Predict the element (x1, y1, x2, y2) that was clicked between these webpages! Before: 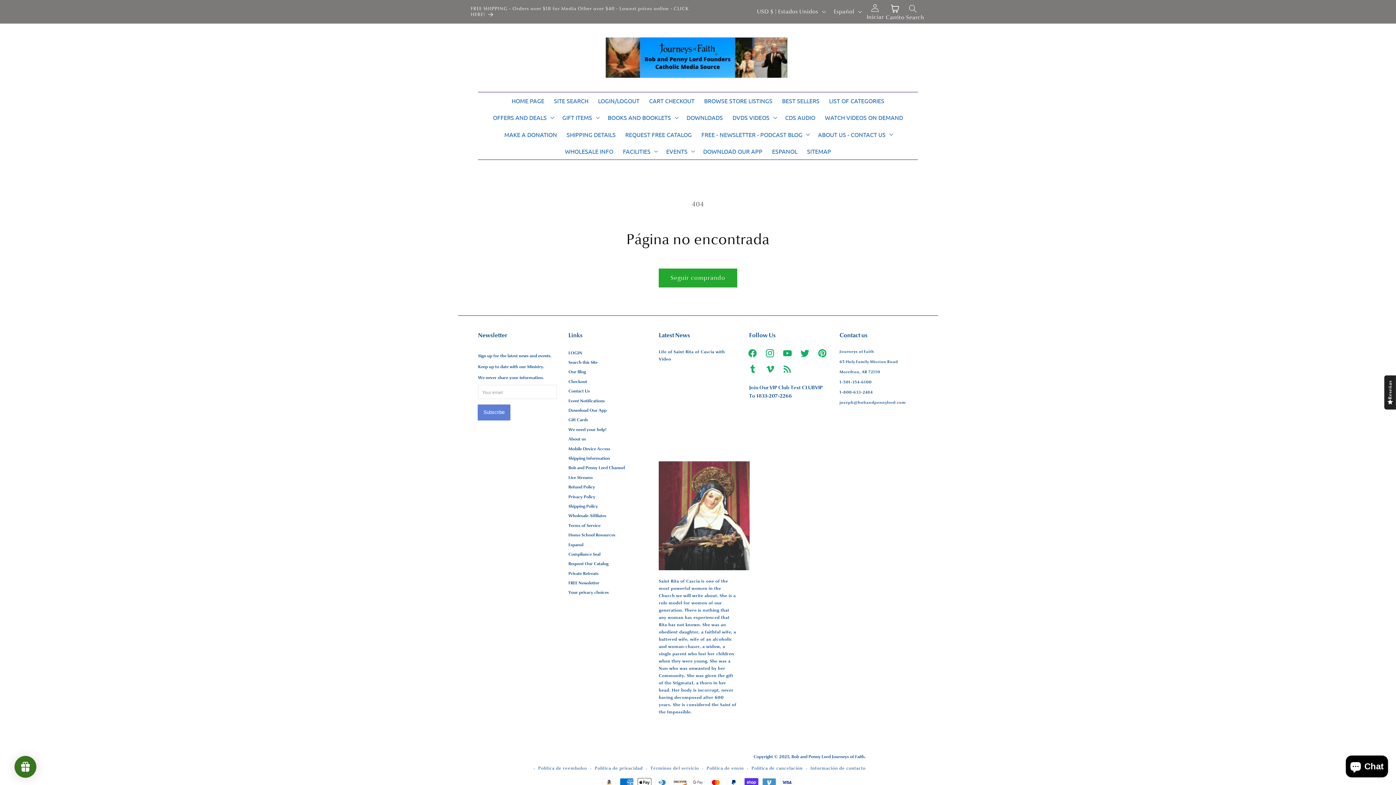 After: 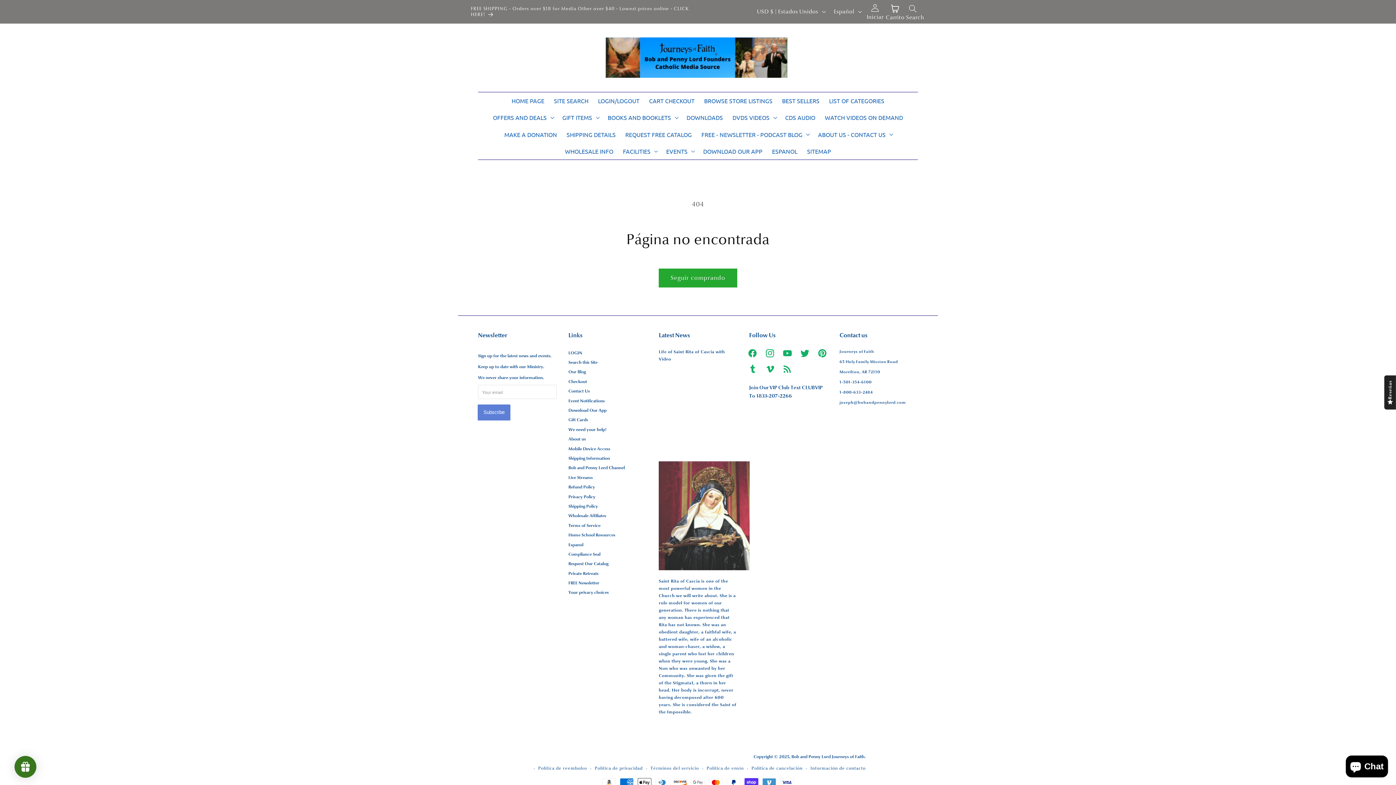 Action: bbox: (557, 109, 603, 125) label: GIFT ITEMS